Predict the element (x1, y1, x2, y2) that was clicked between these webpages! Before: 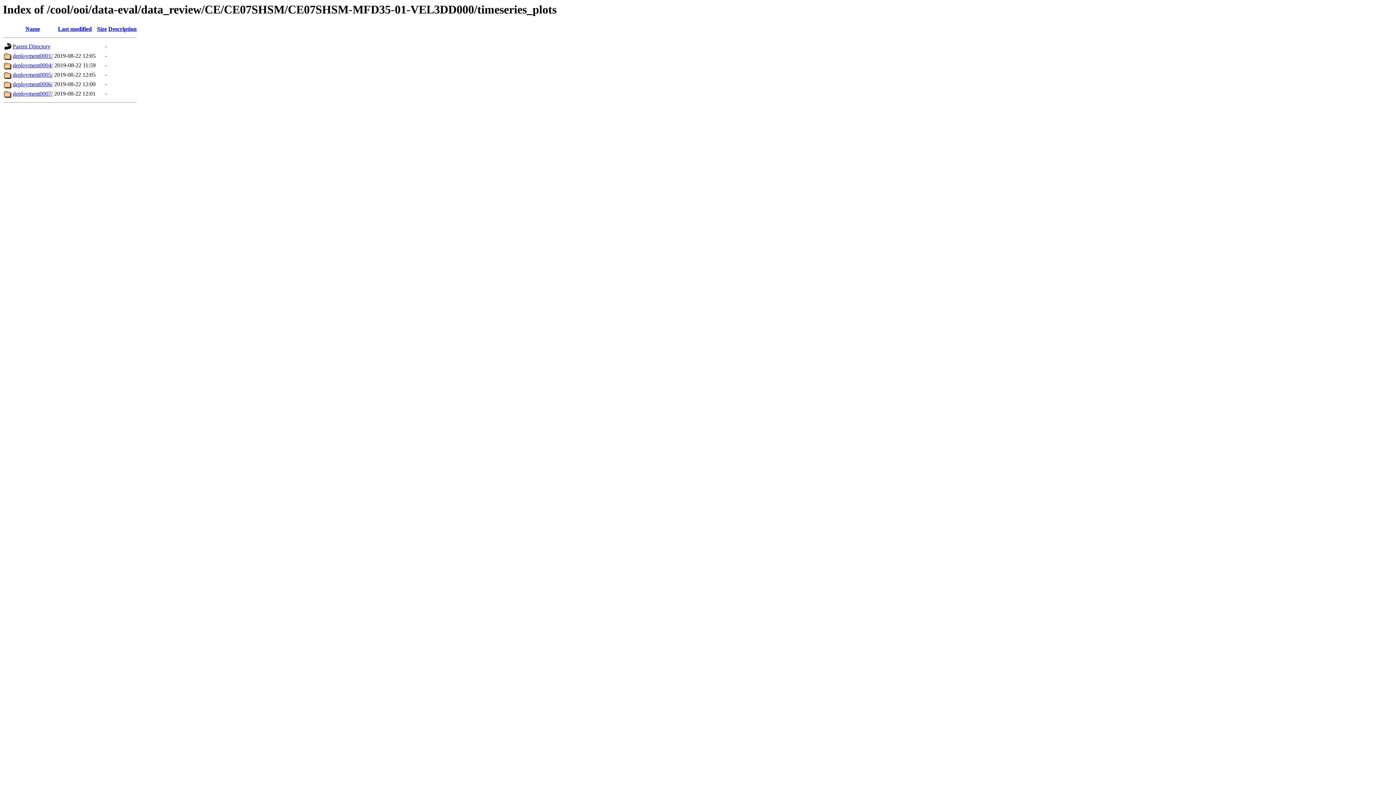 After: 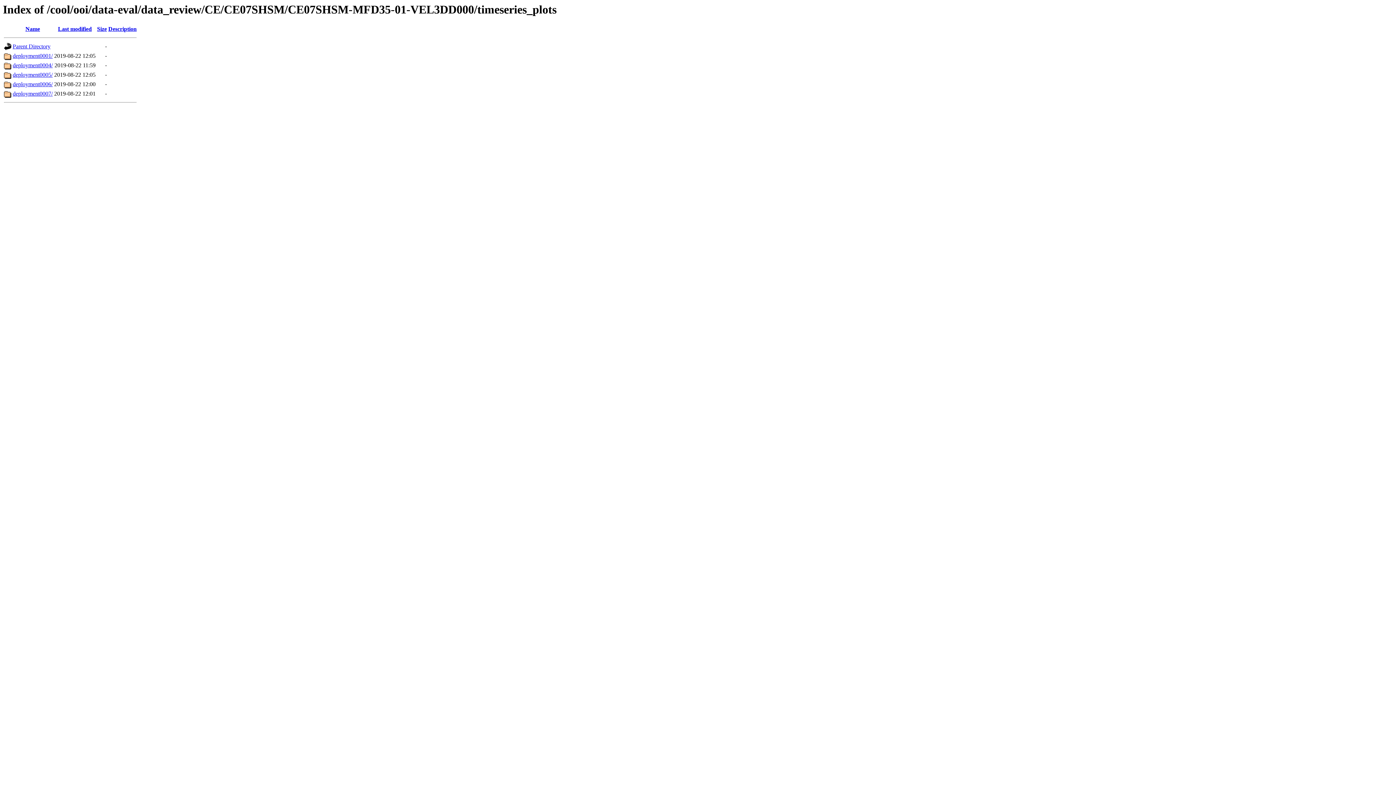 Action: label: Description bbox: (108, 25, 136, 32)